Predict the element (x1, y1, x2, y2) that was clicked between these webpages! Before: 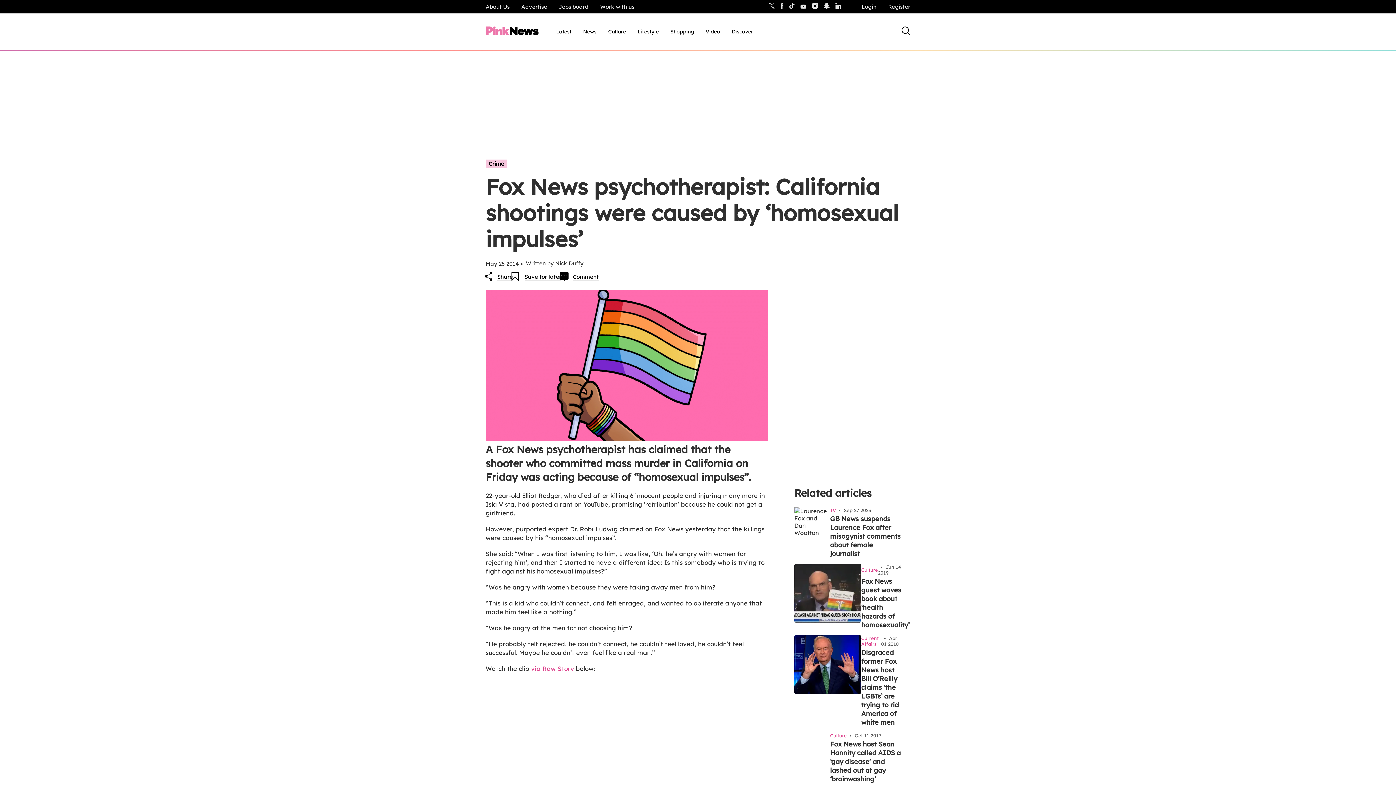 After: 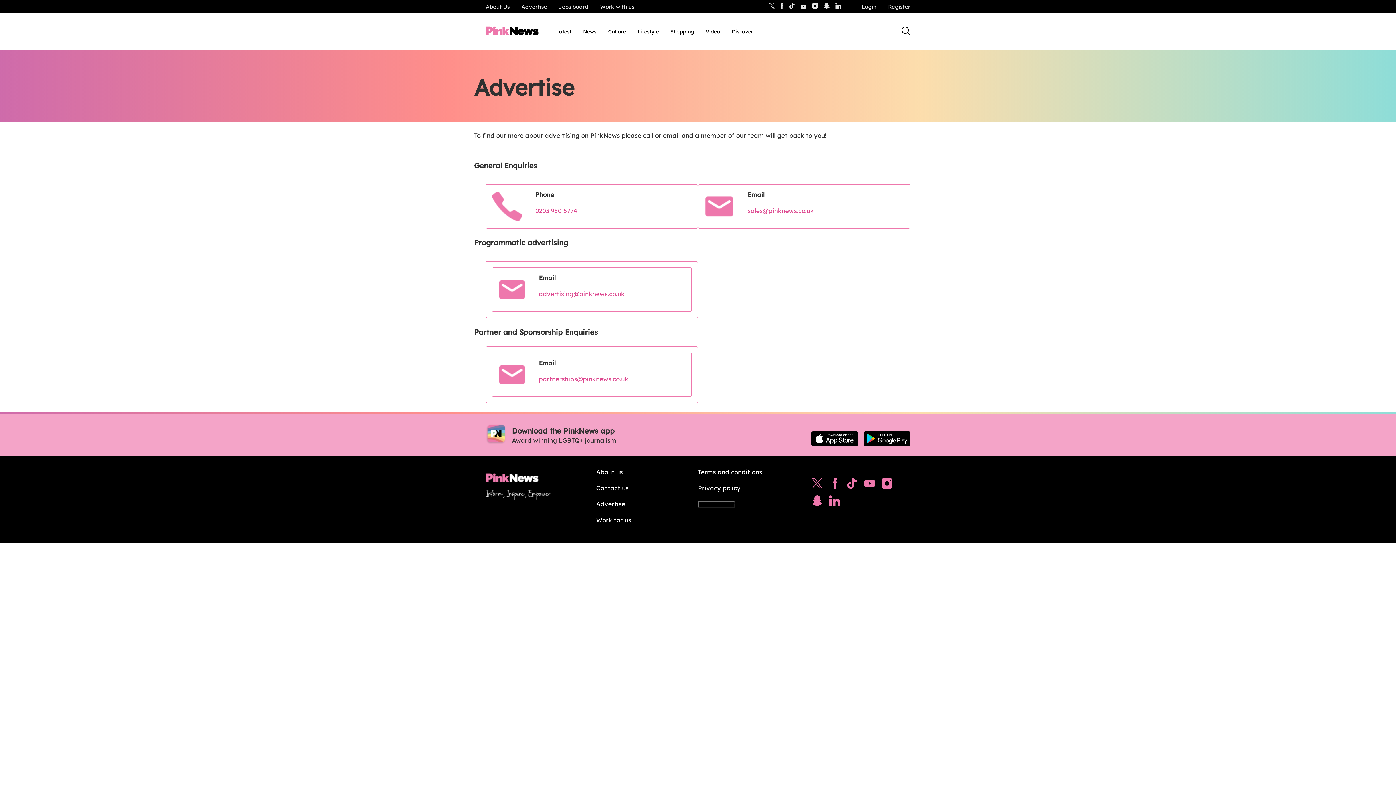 Action: bbox: (515, 1, 553, 11) label: Advertise